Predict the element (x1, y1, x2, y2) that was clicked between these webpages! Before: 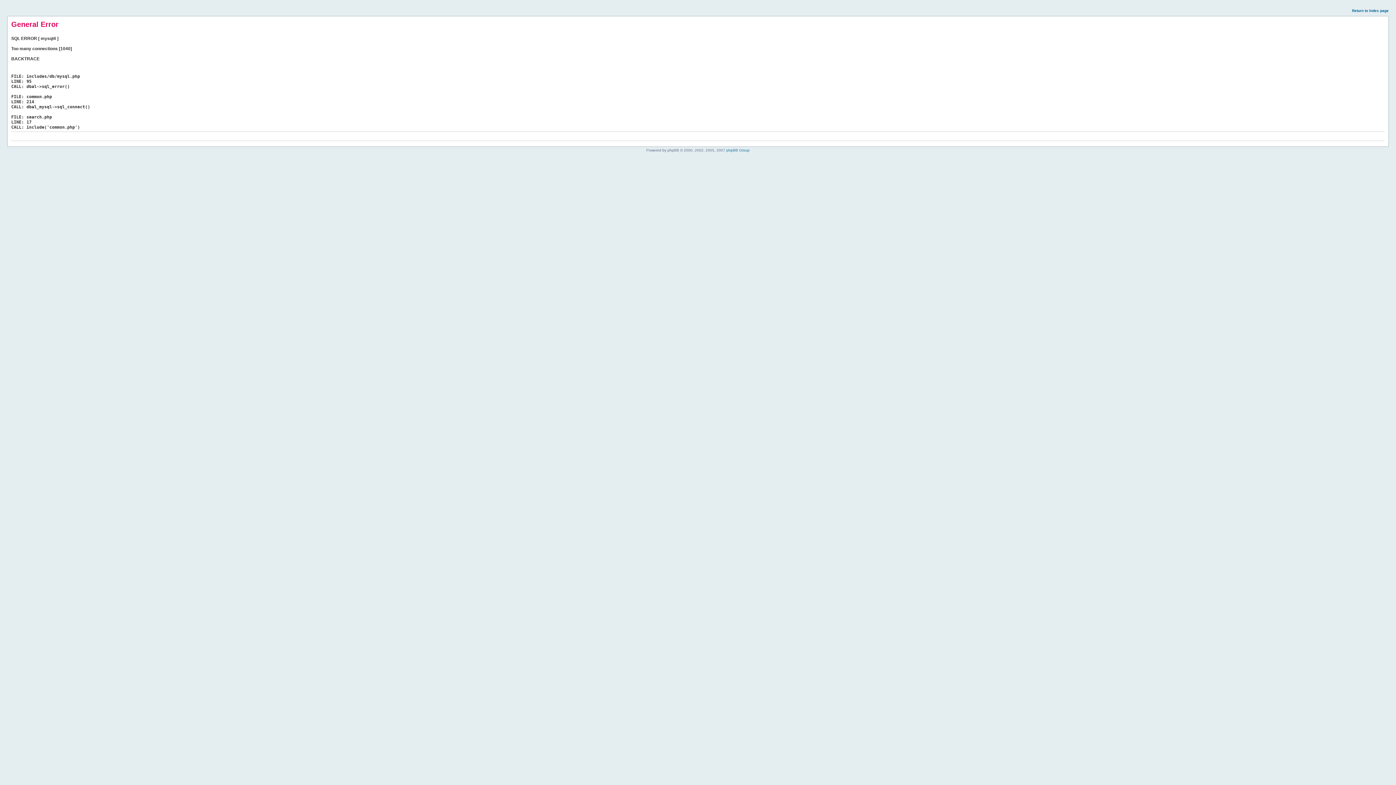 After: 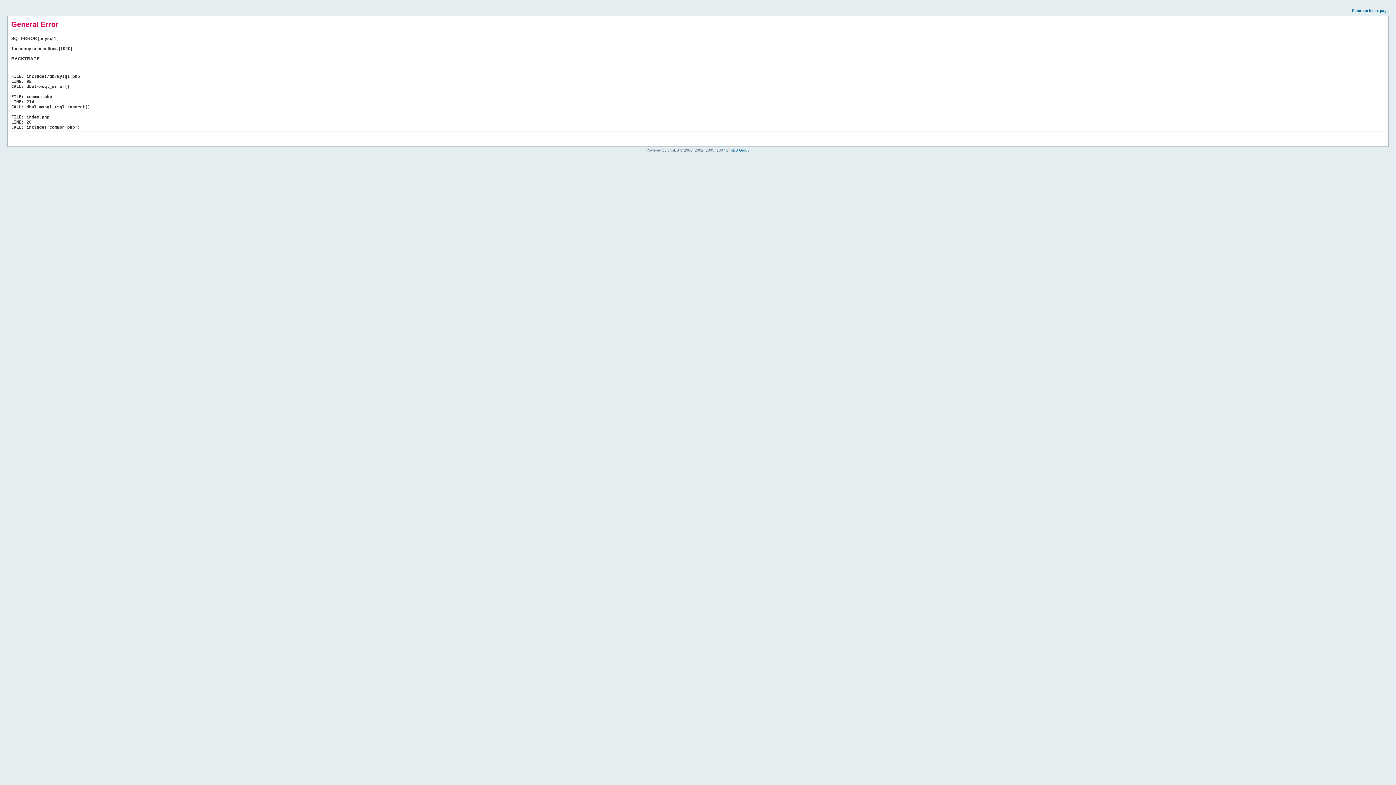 Action: bbox: (1352, 8, 1389, 12) label: Return to index page